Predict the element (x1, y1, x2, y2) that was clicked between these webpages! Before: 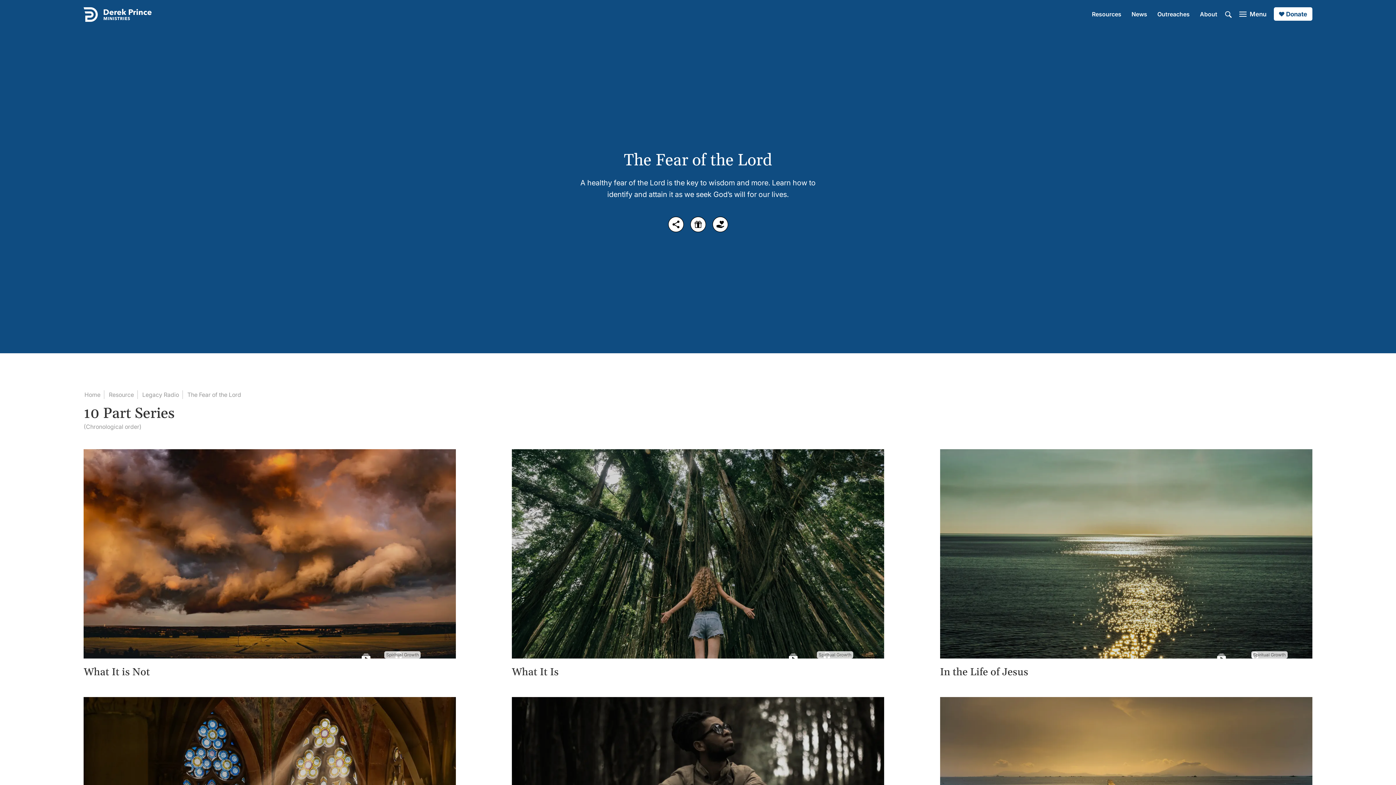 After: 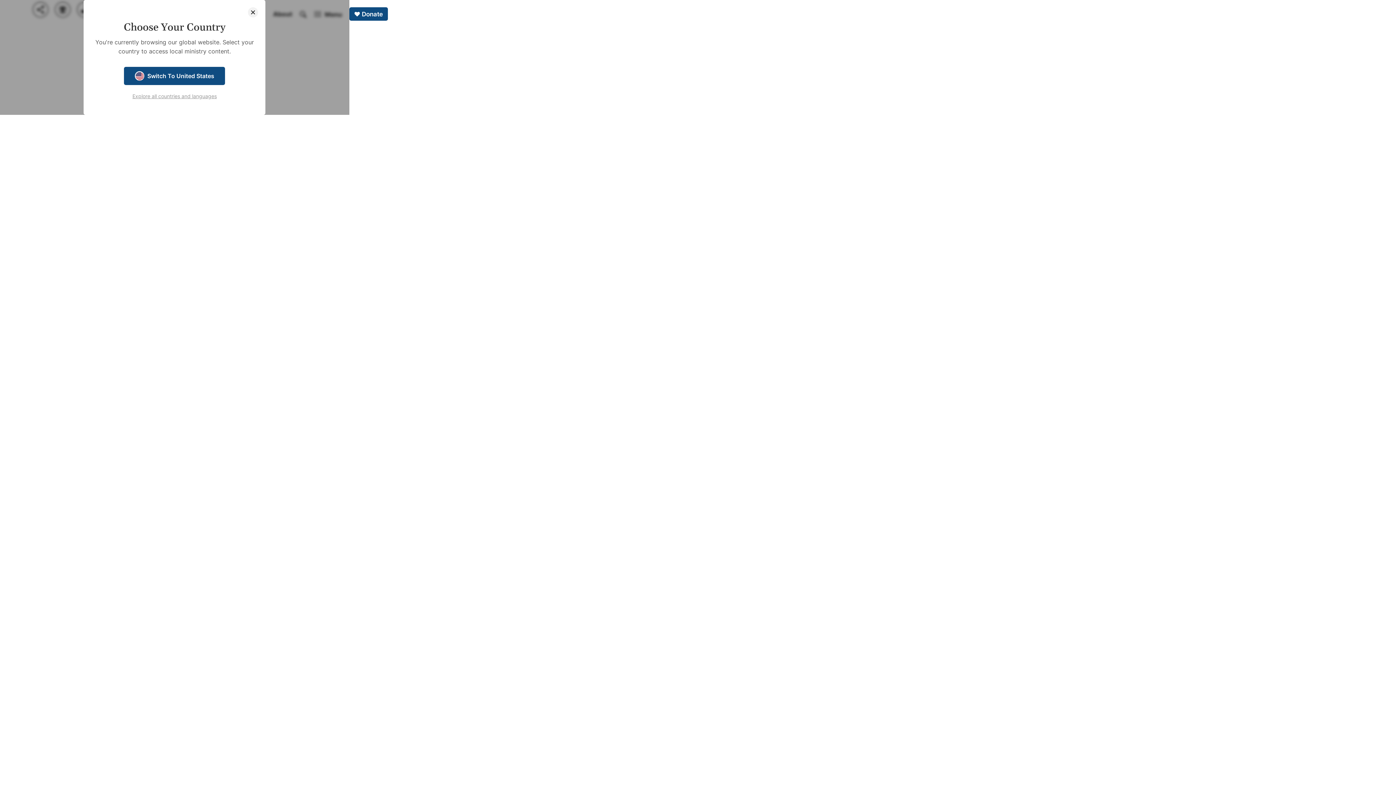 Action: bbox: (83, 7, 151, 21)